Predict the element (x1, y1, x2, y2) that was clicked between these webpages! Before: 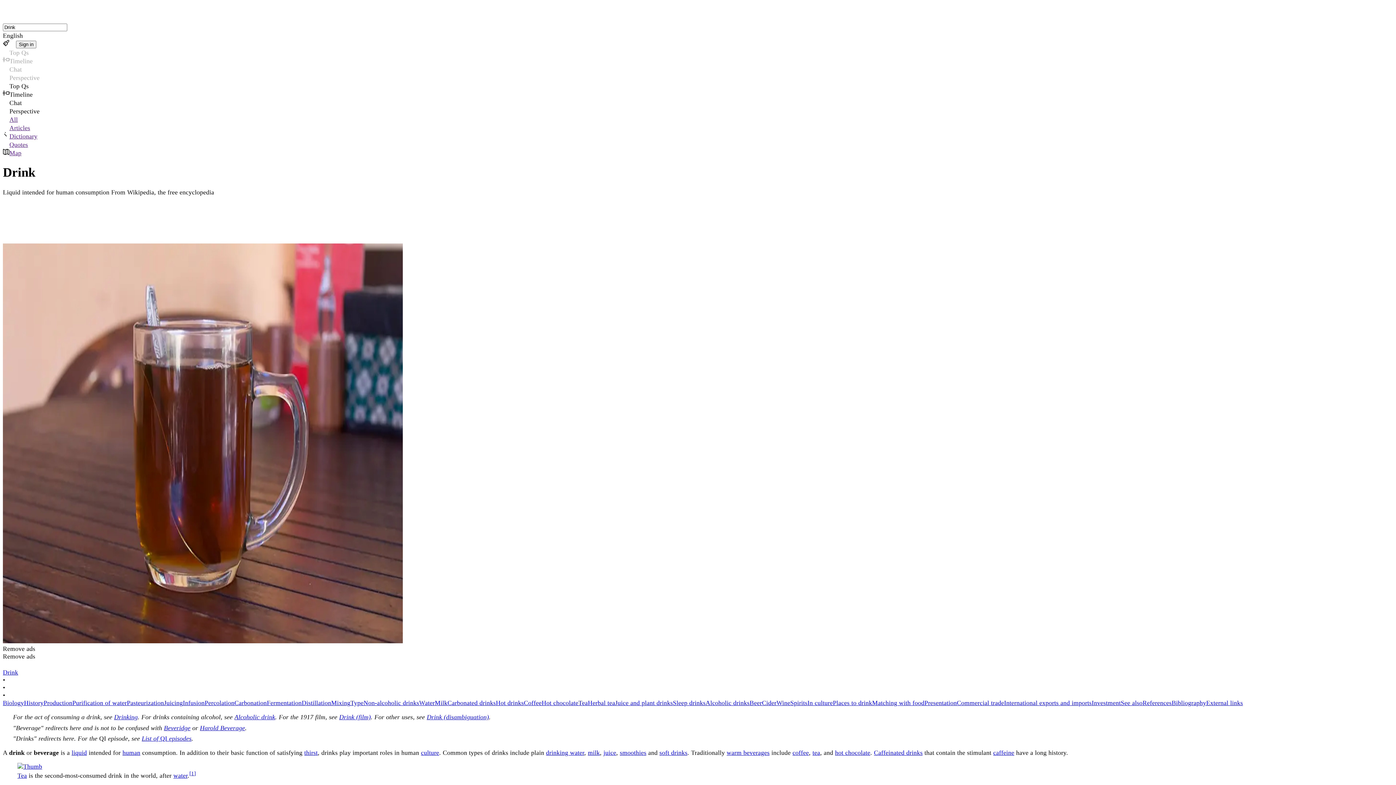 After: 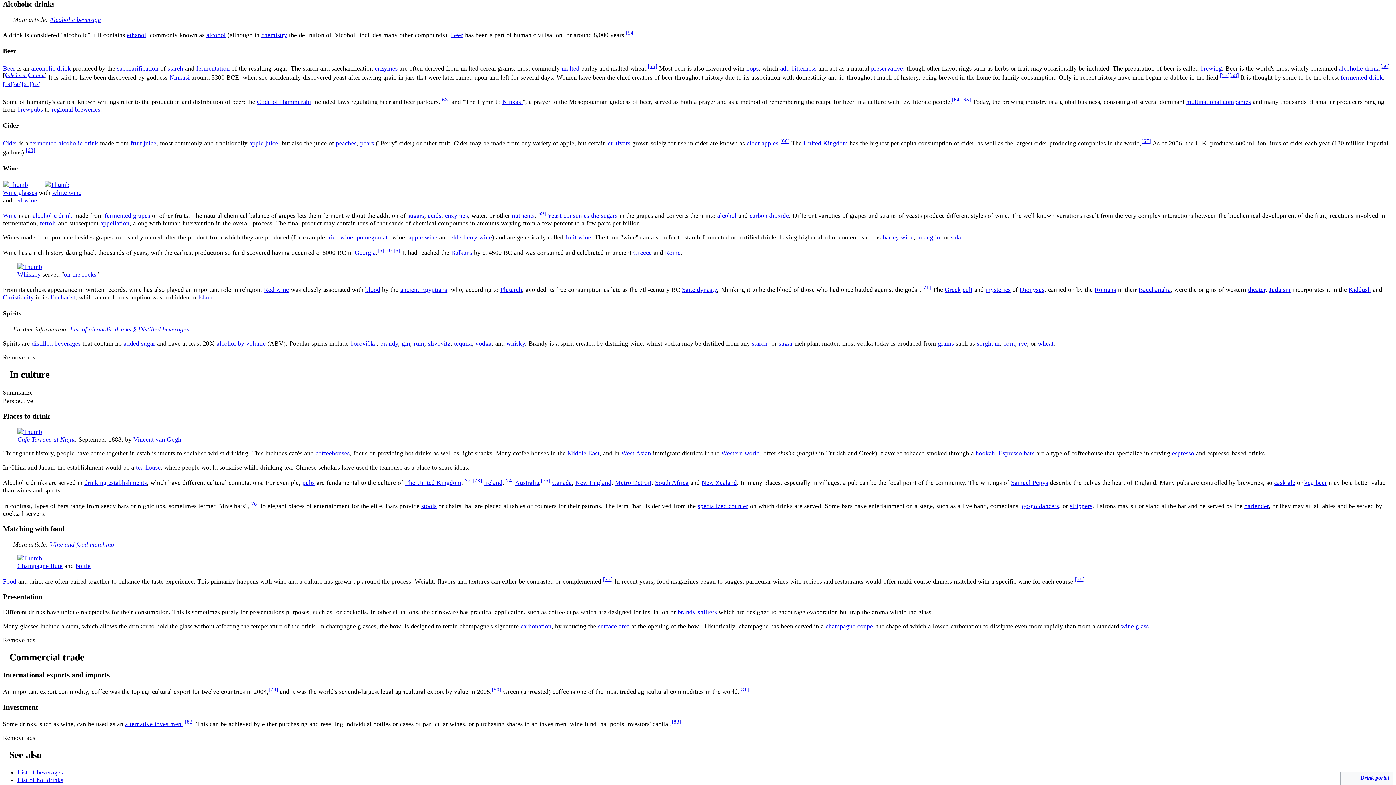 Action: label: Alcoholic drinks bbox: (705, 699, 749, 707)